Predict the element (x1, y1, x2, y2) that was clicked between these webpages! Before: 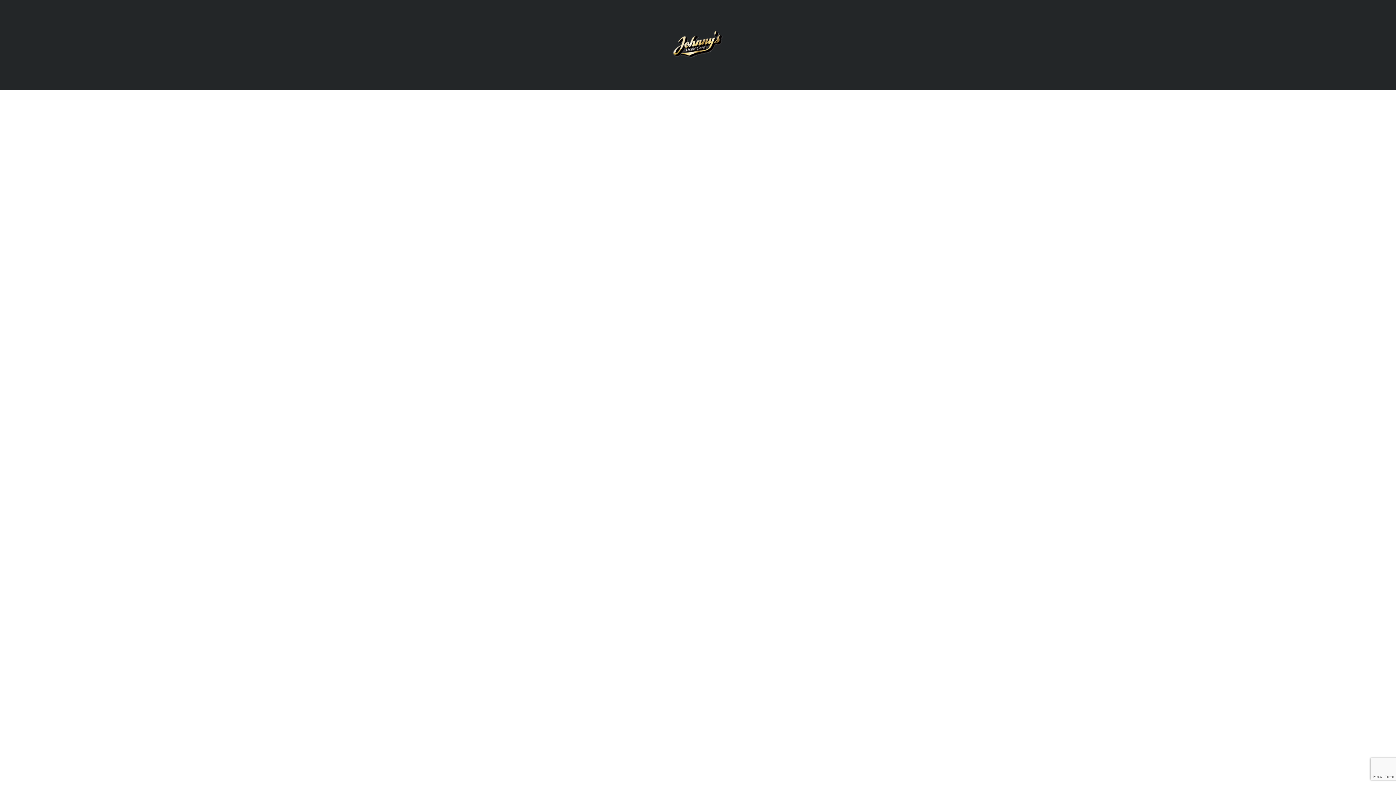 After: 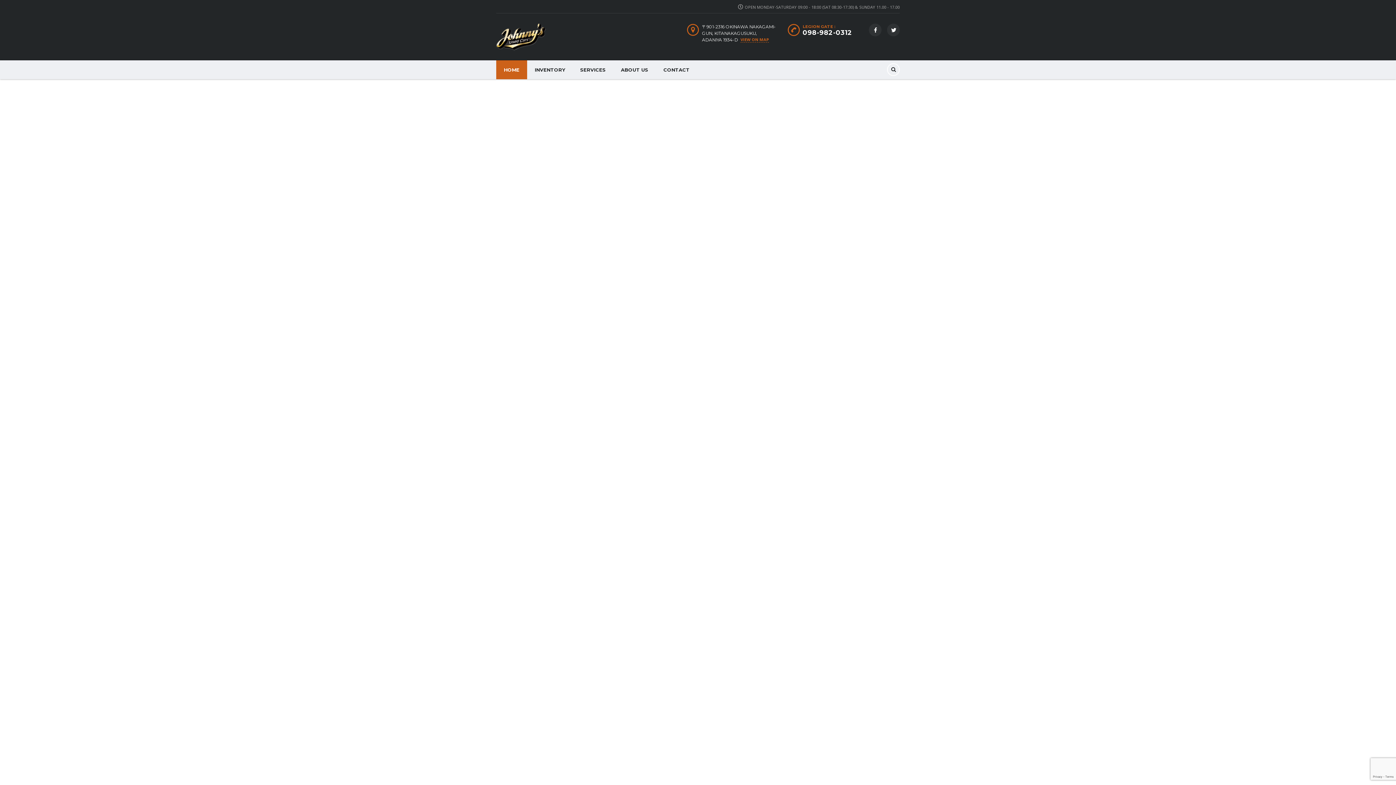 Action: bbox: (673, 41, 723, 47)